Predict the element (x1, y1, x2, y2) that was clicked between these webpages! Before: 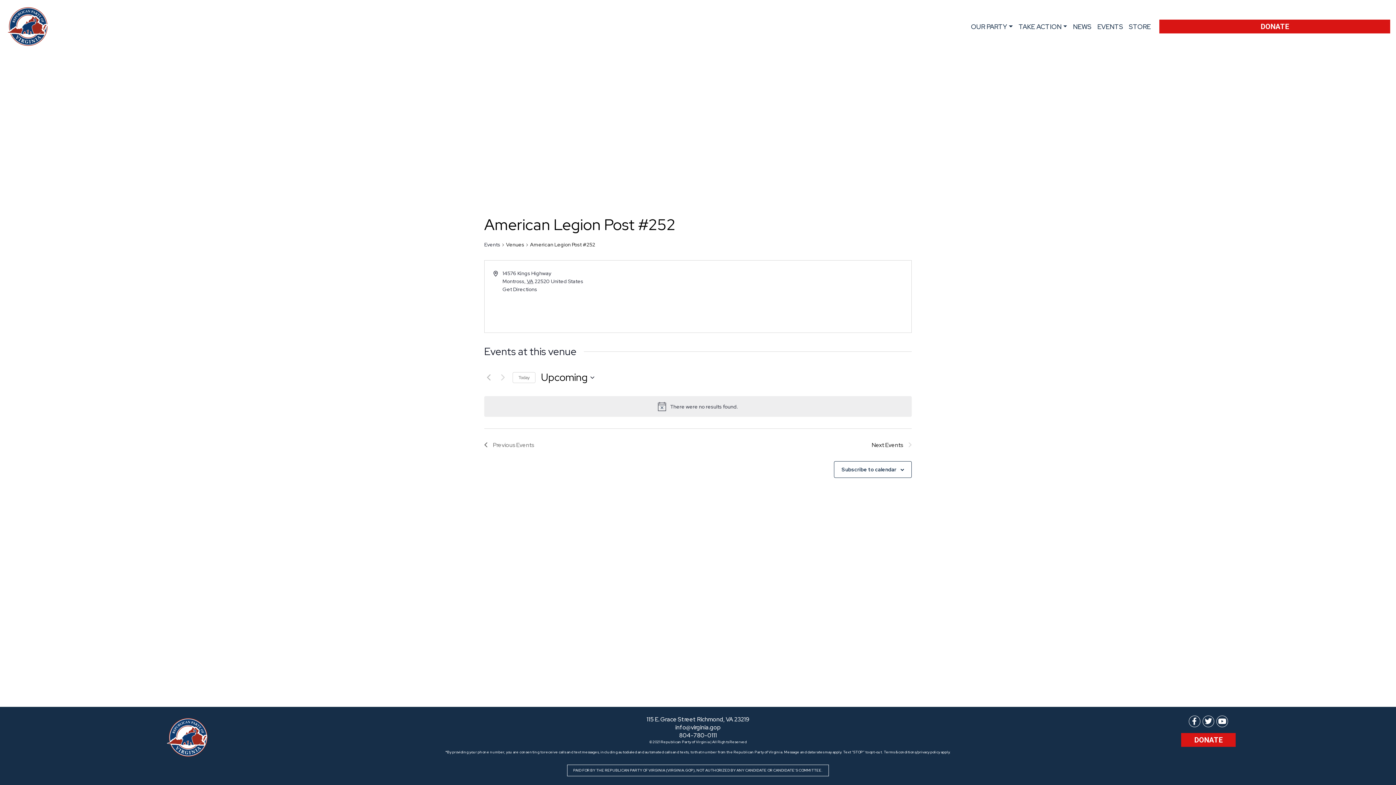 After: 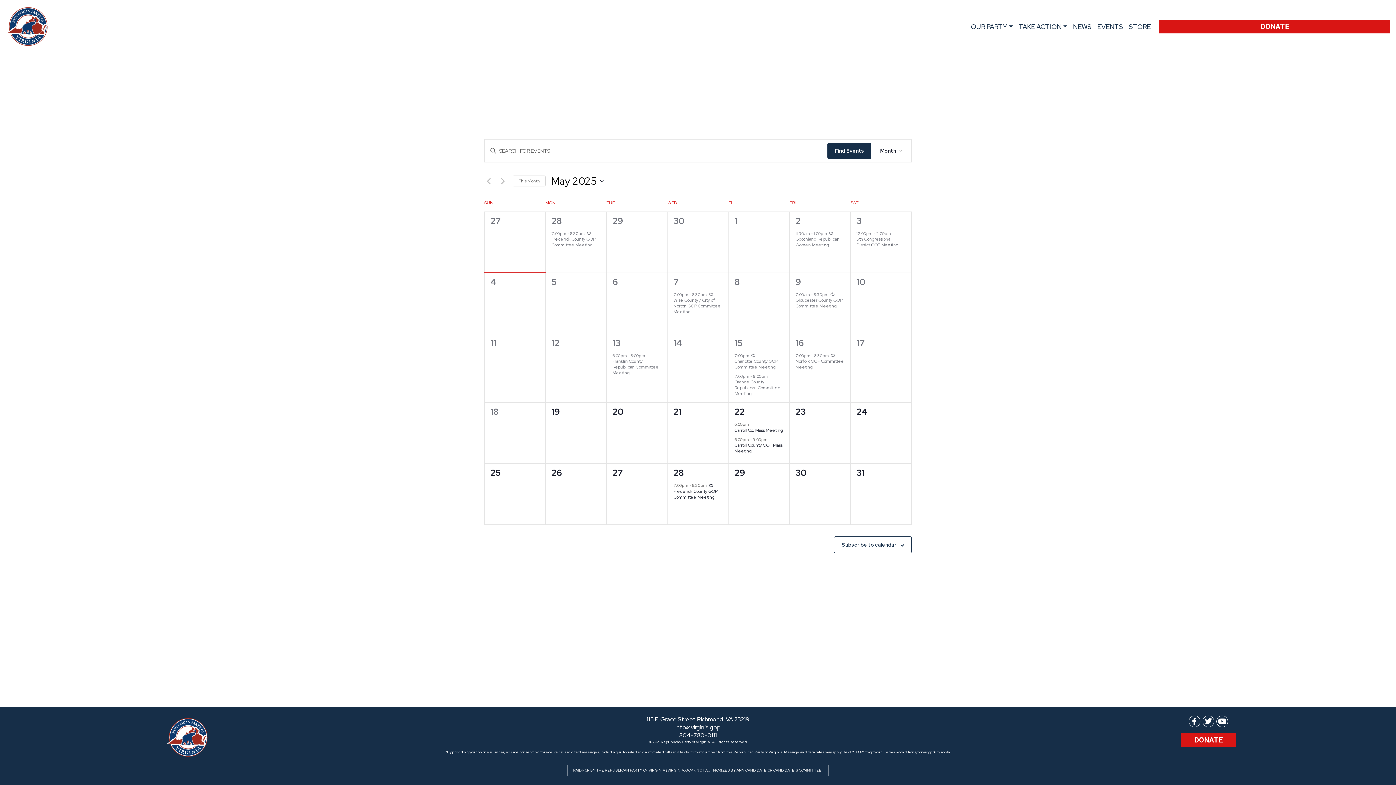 Action: label: Events bbox: (484, 241, 500, 249)